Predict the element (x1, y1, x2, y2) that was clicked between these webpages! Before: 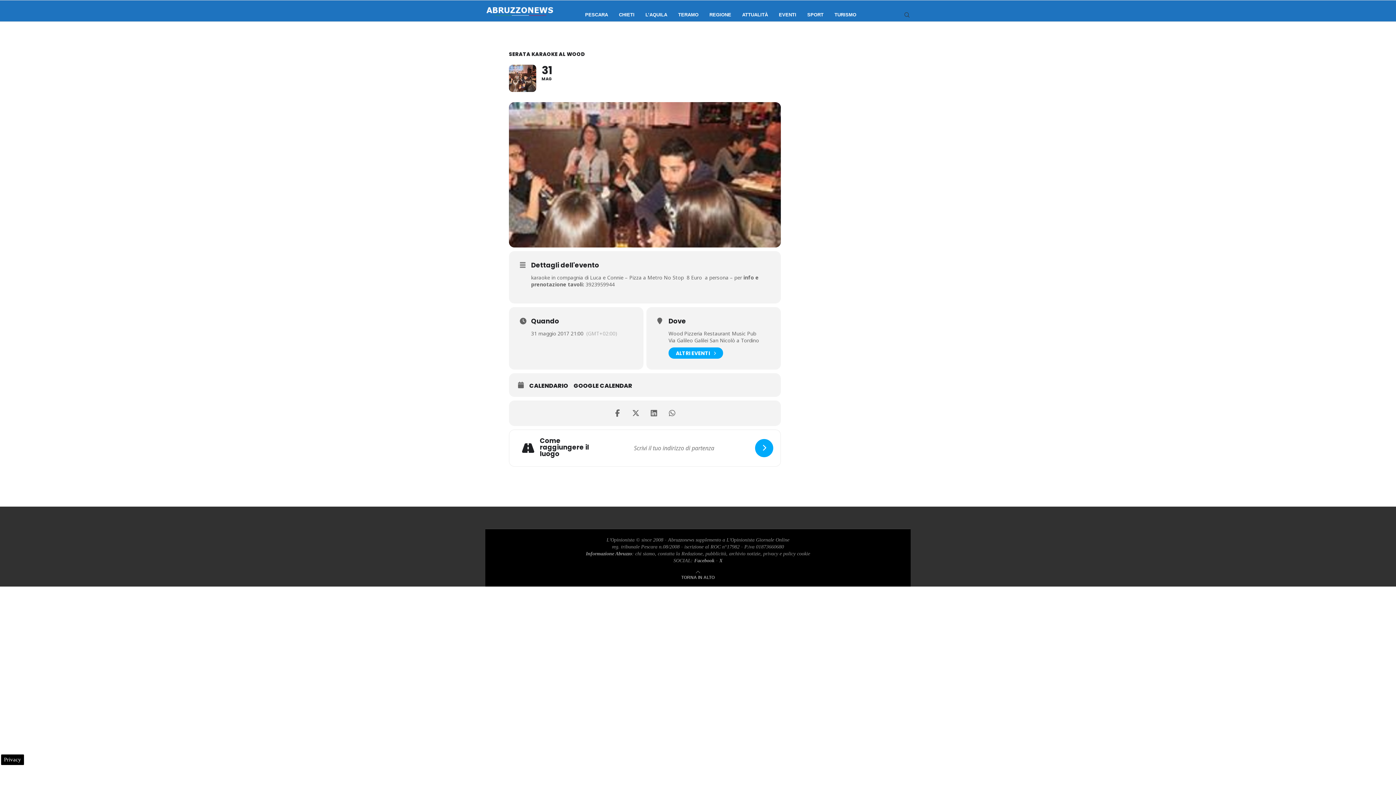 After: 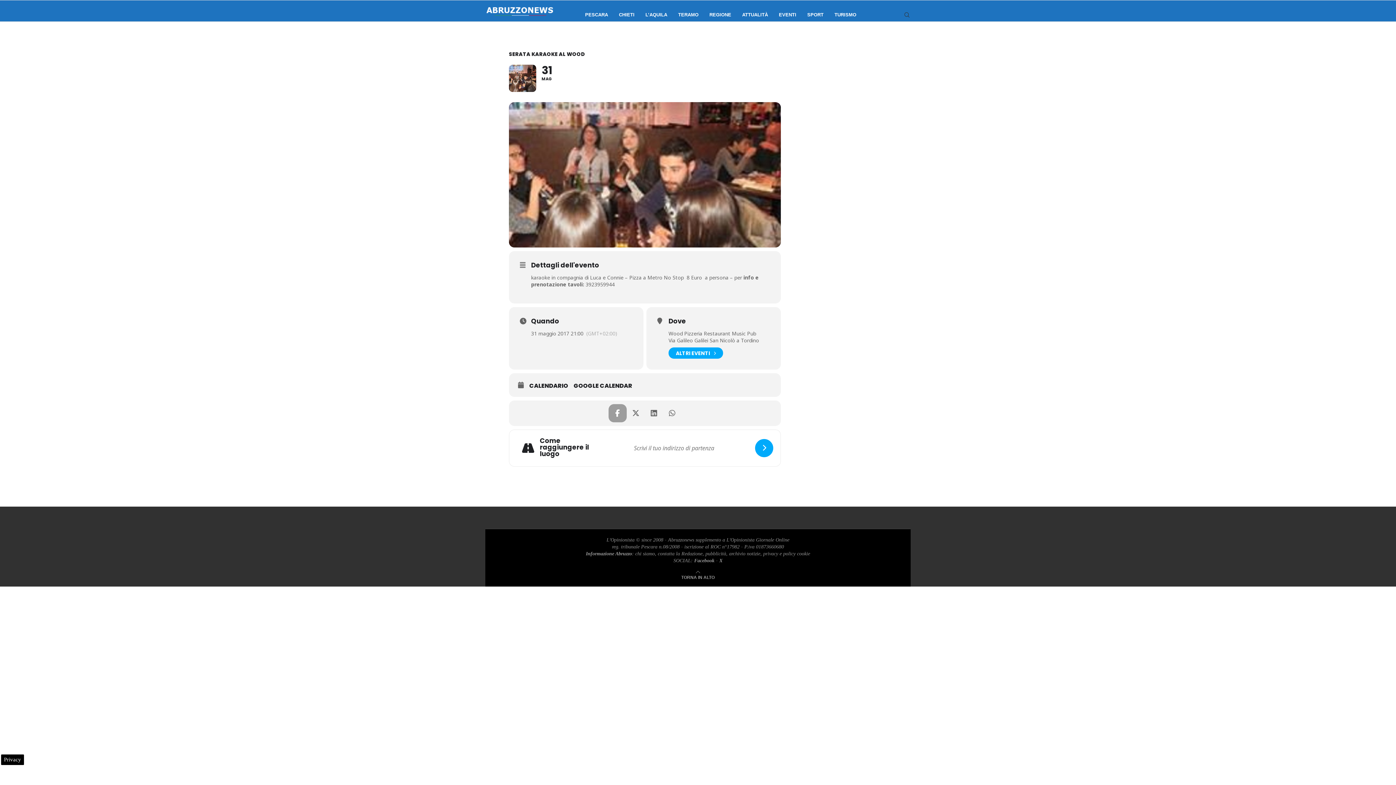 Action: bbox: (608, 404, 626, 422)